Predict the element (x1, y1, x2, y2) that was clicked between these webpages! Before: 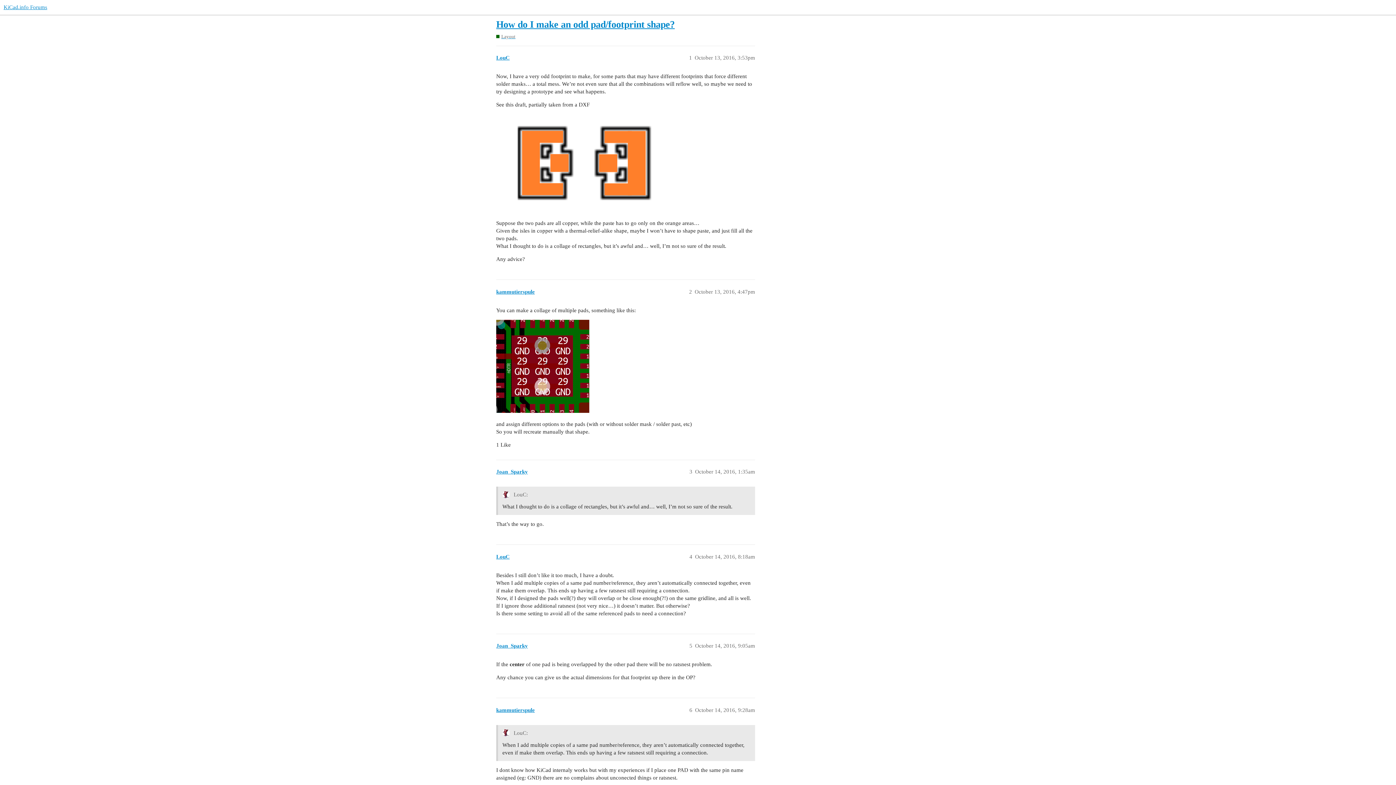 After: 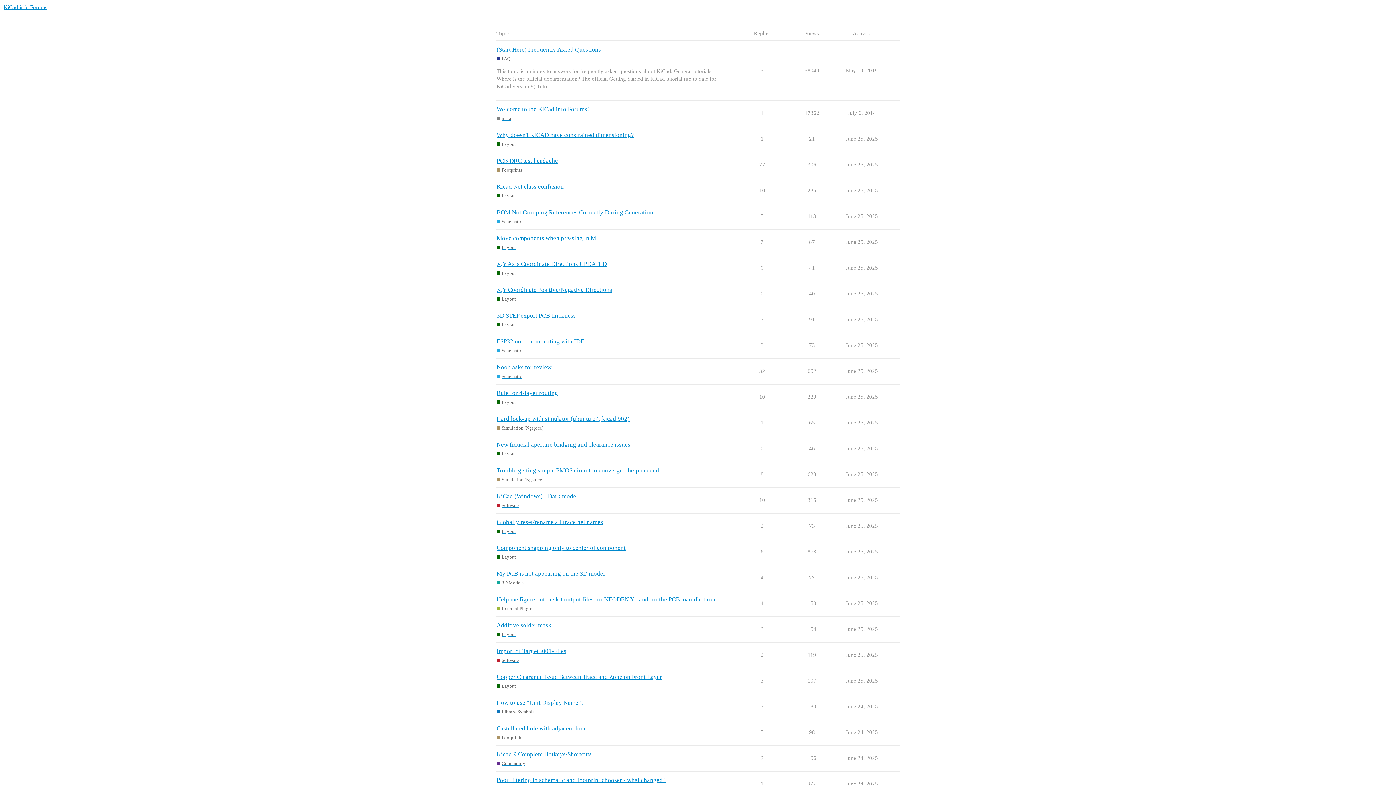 Action: bbox: (3, 4, 47, 10) label: KiCad.info Forums